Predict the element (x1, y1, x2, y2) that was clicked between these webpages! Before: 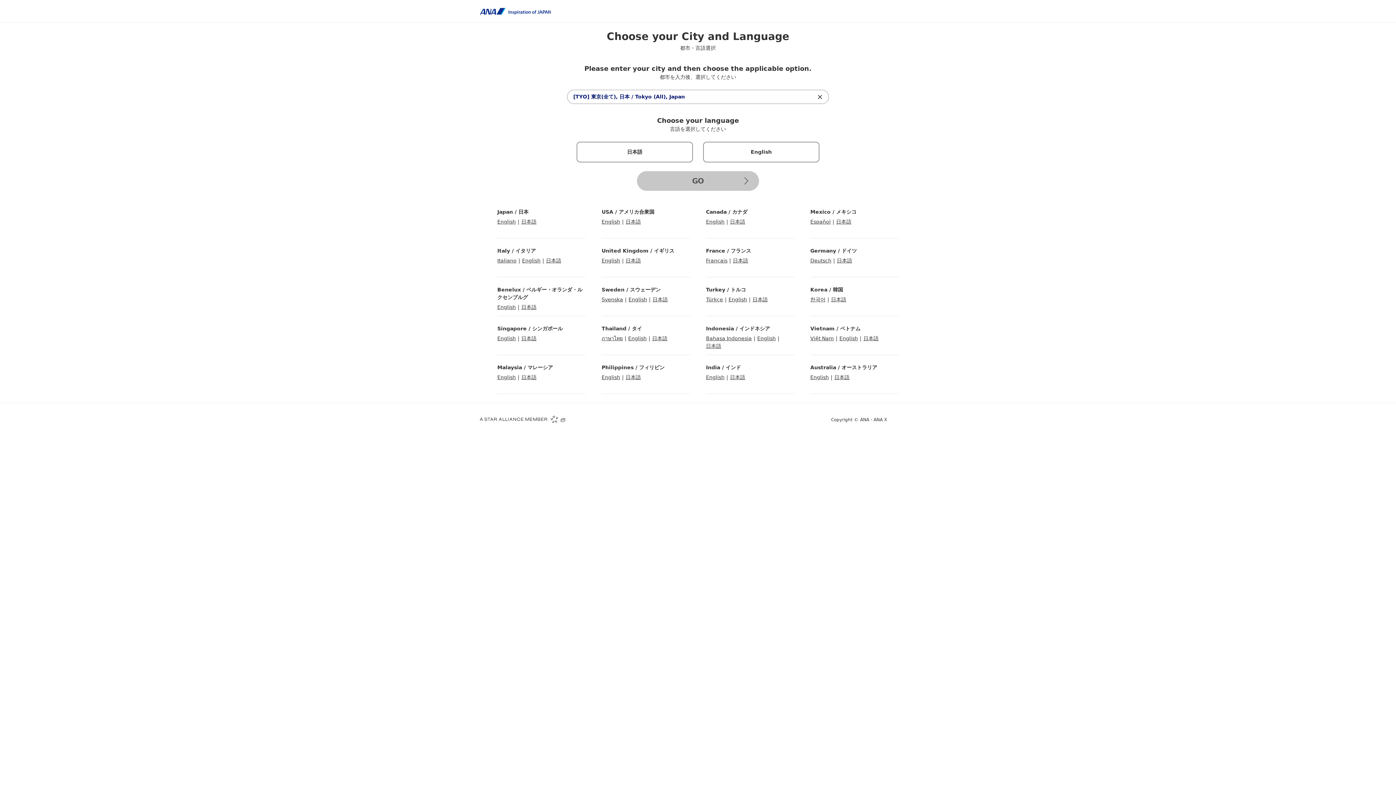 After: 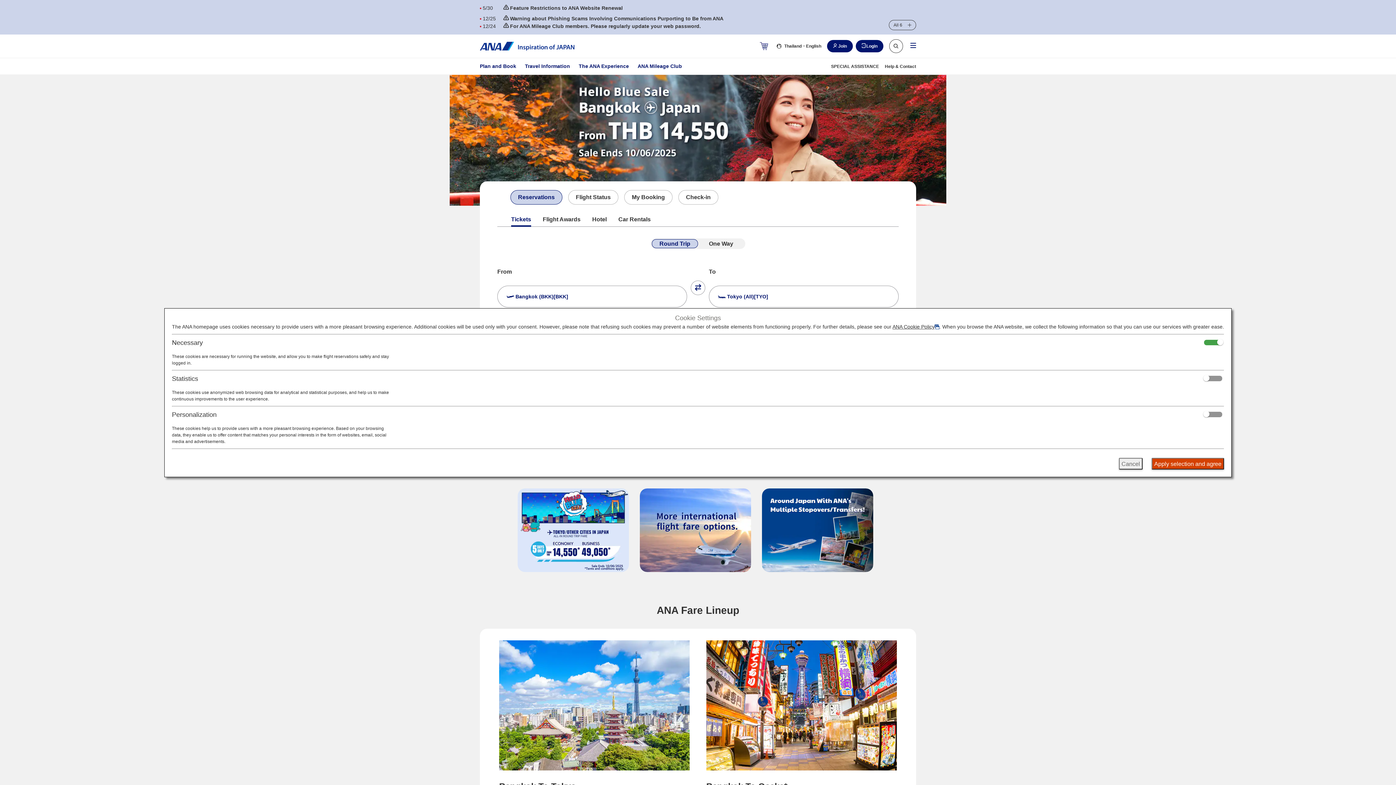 Action: bbox: (628, 335, 646, 341) label: English